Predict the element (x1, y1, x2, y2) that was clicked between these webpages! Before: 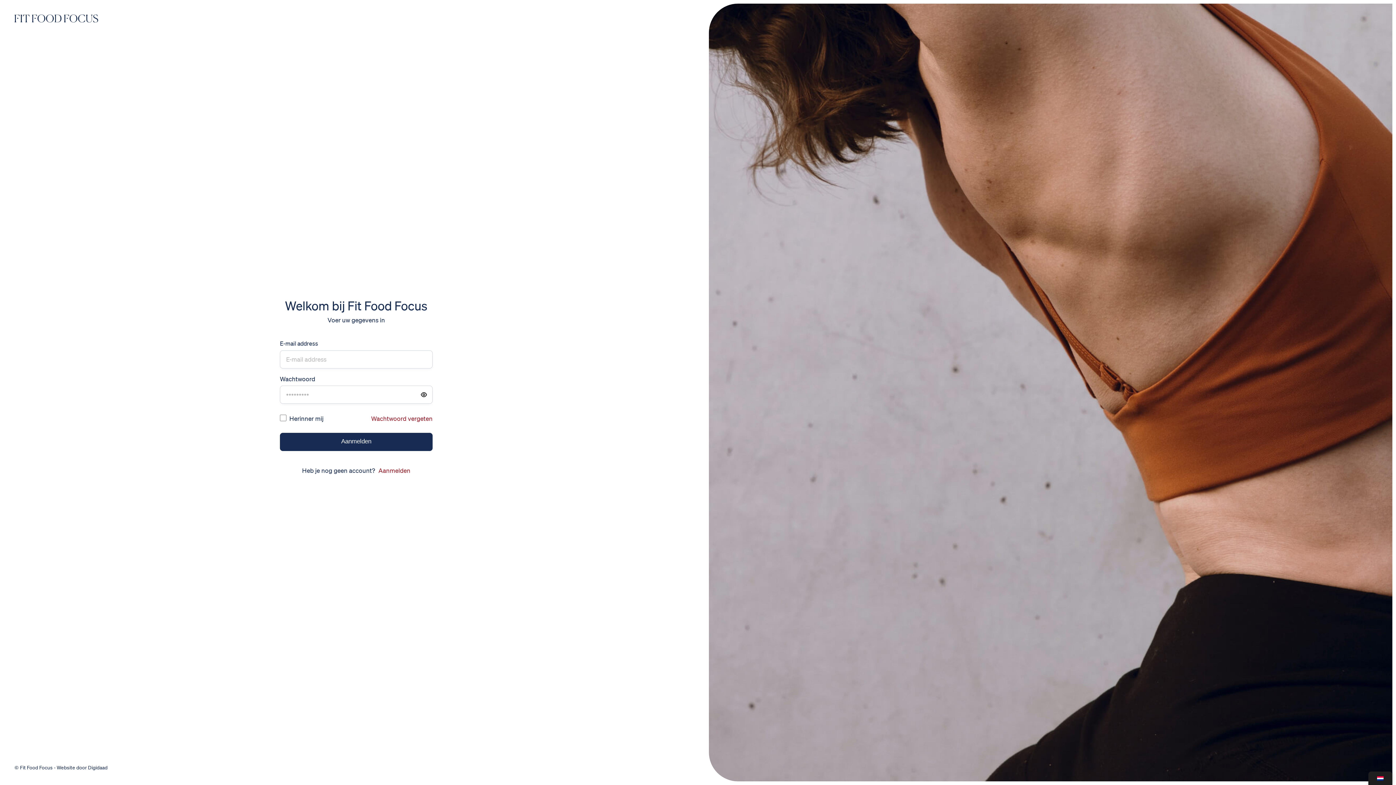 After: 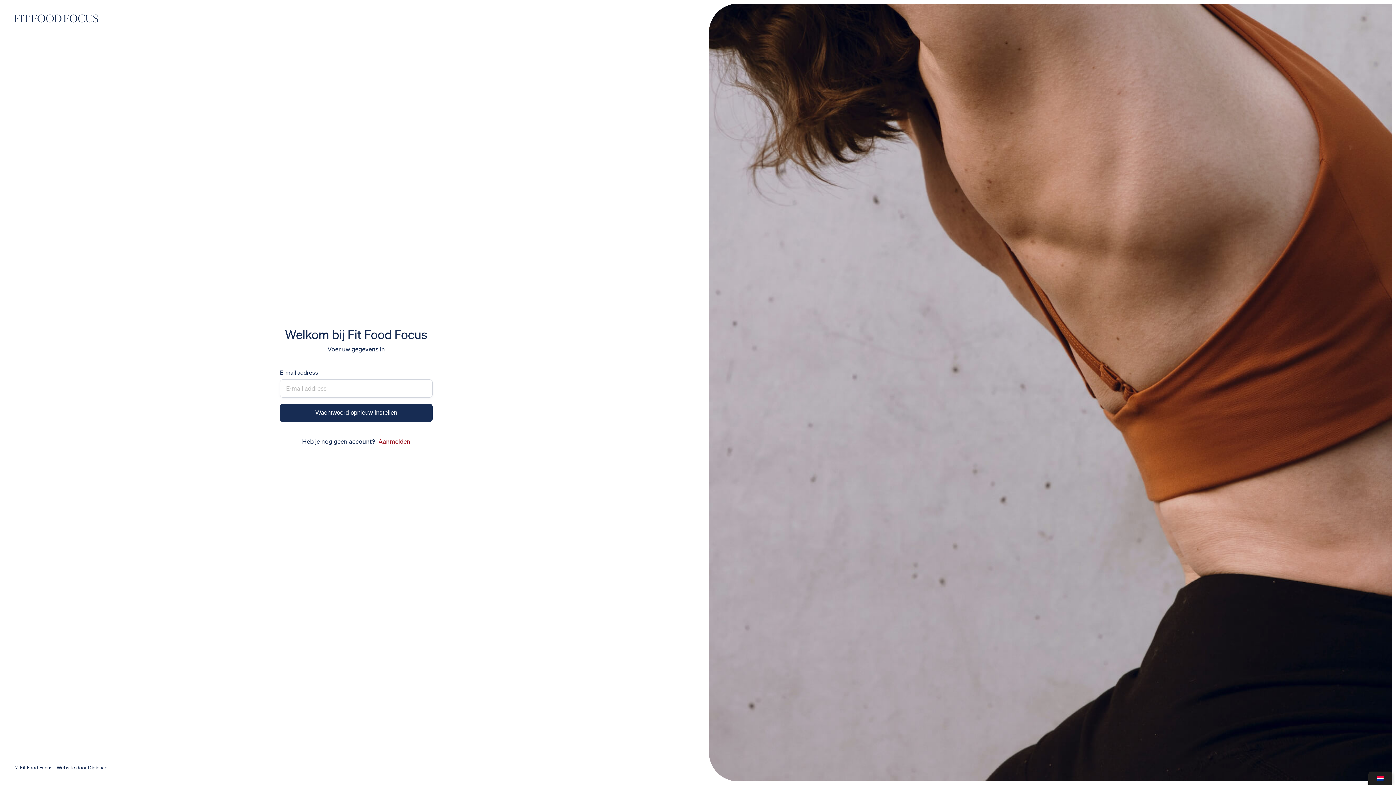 Action: bbox: (371, 414, 432, 422) label: Wachtwoord vergeten